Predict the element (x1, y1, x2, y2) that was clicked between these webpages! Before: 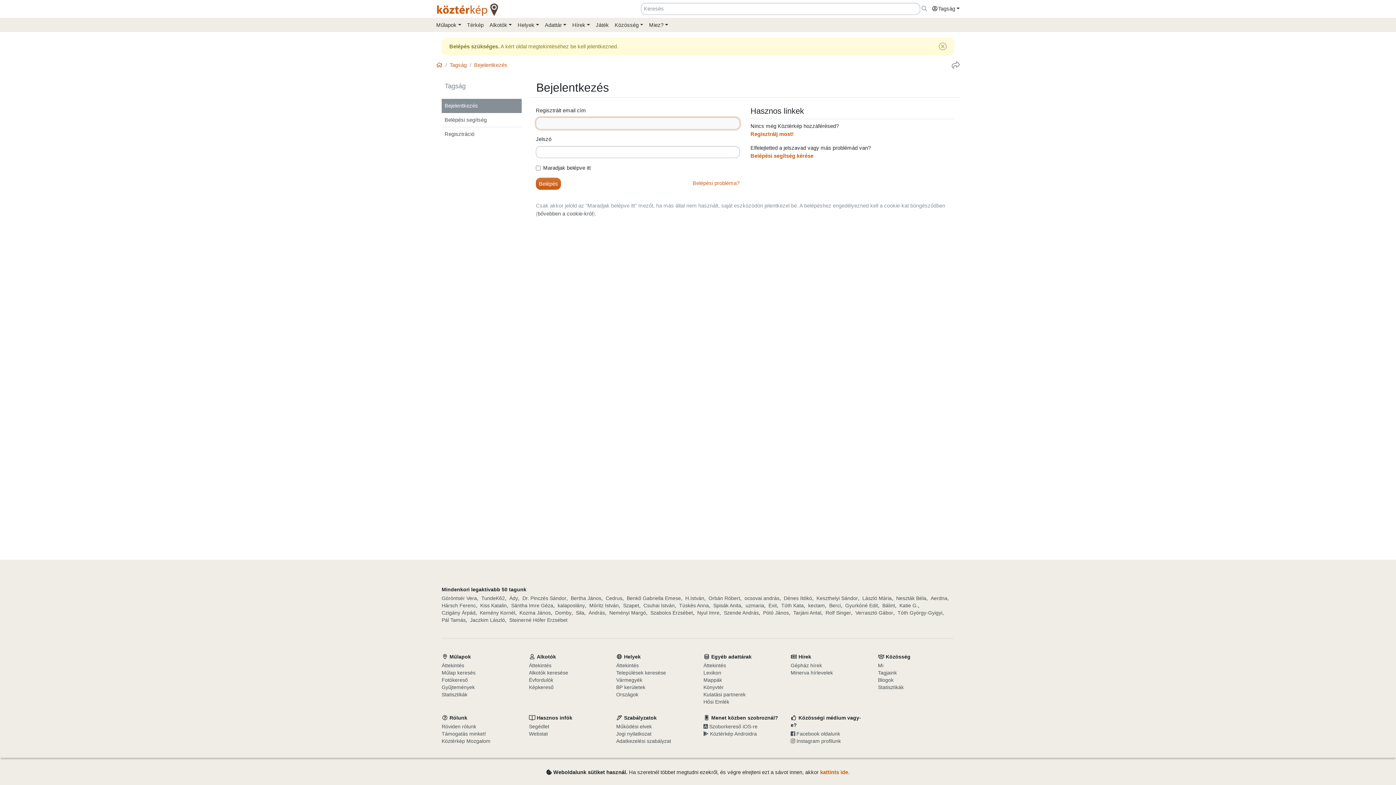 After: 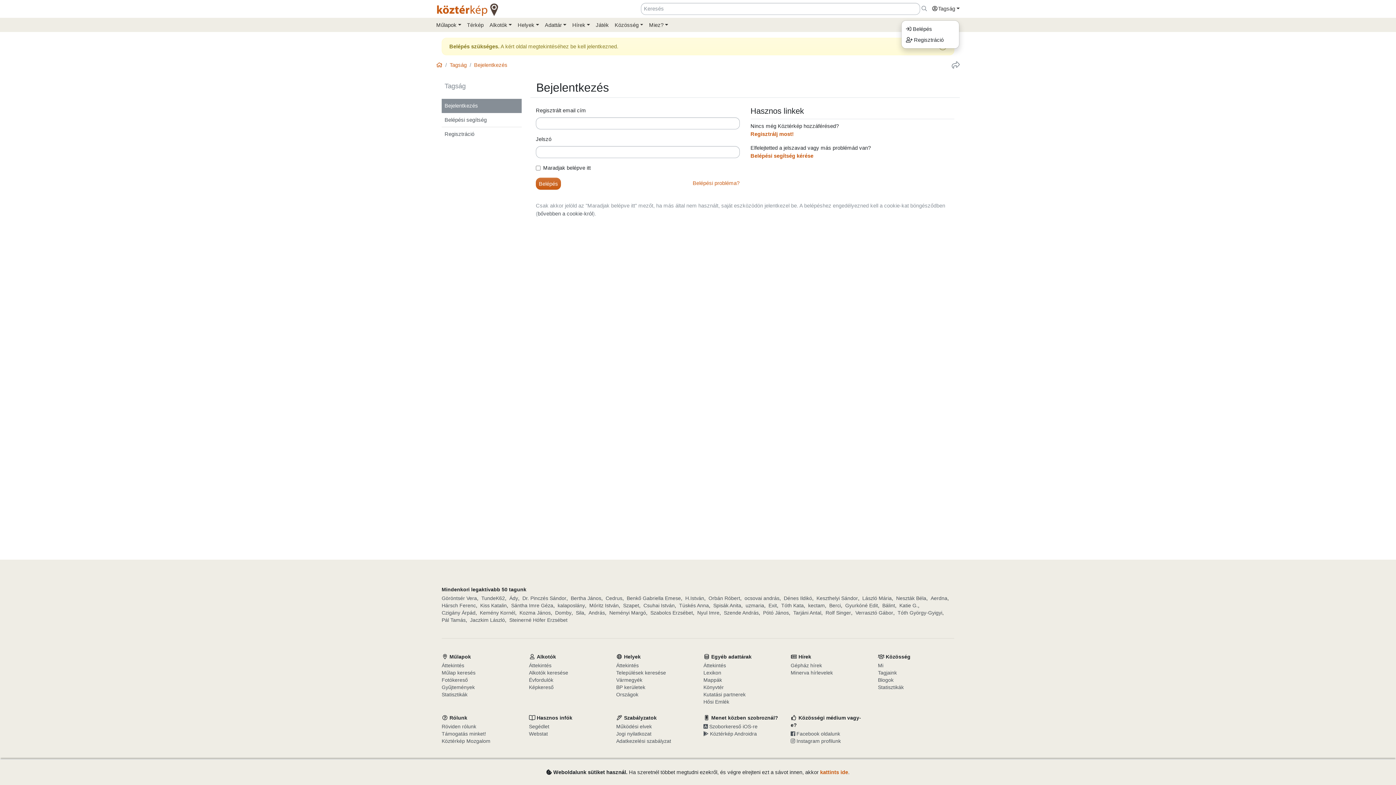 Action: bbox: (928, 3, 960, 14) label: Tagság